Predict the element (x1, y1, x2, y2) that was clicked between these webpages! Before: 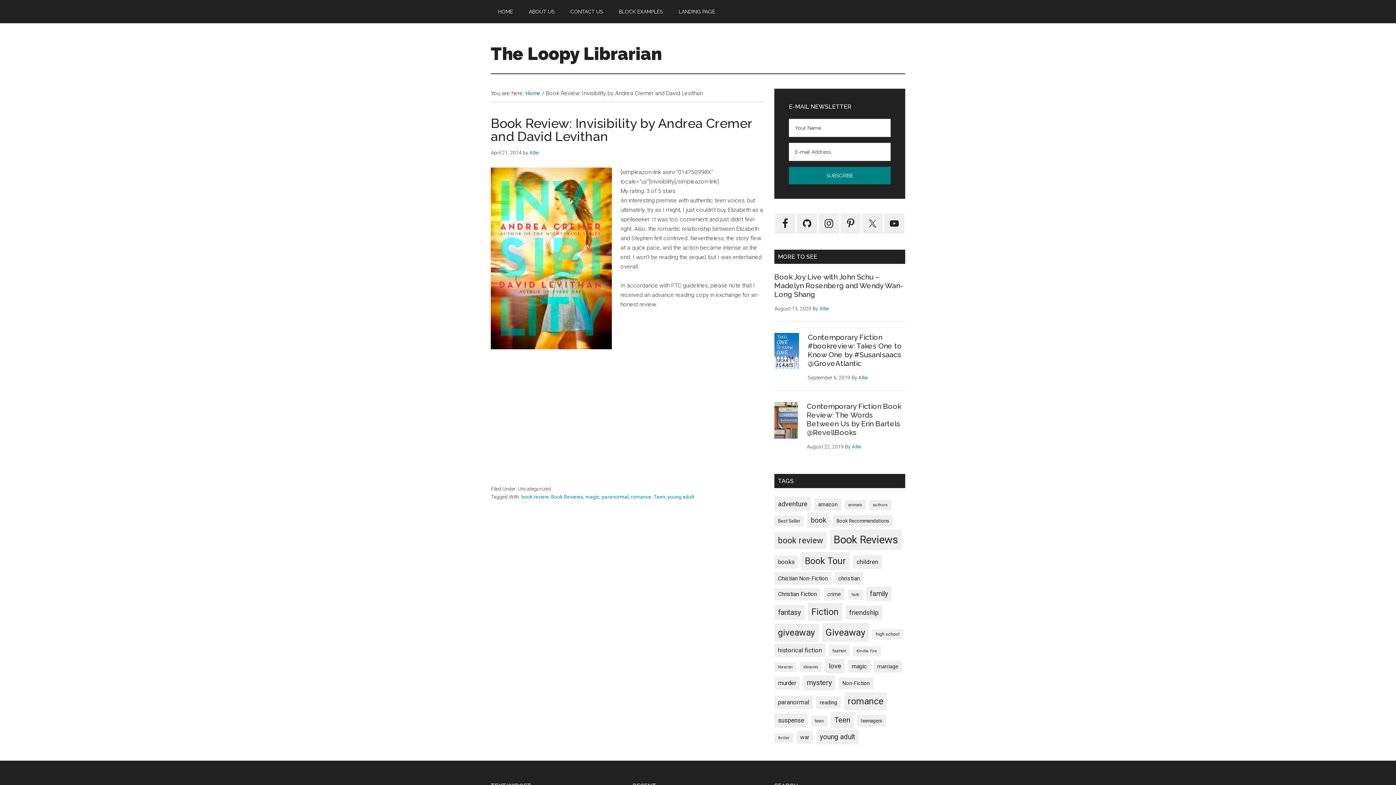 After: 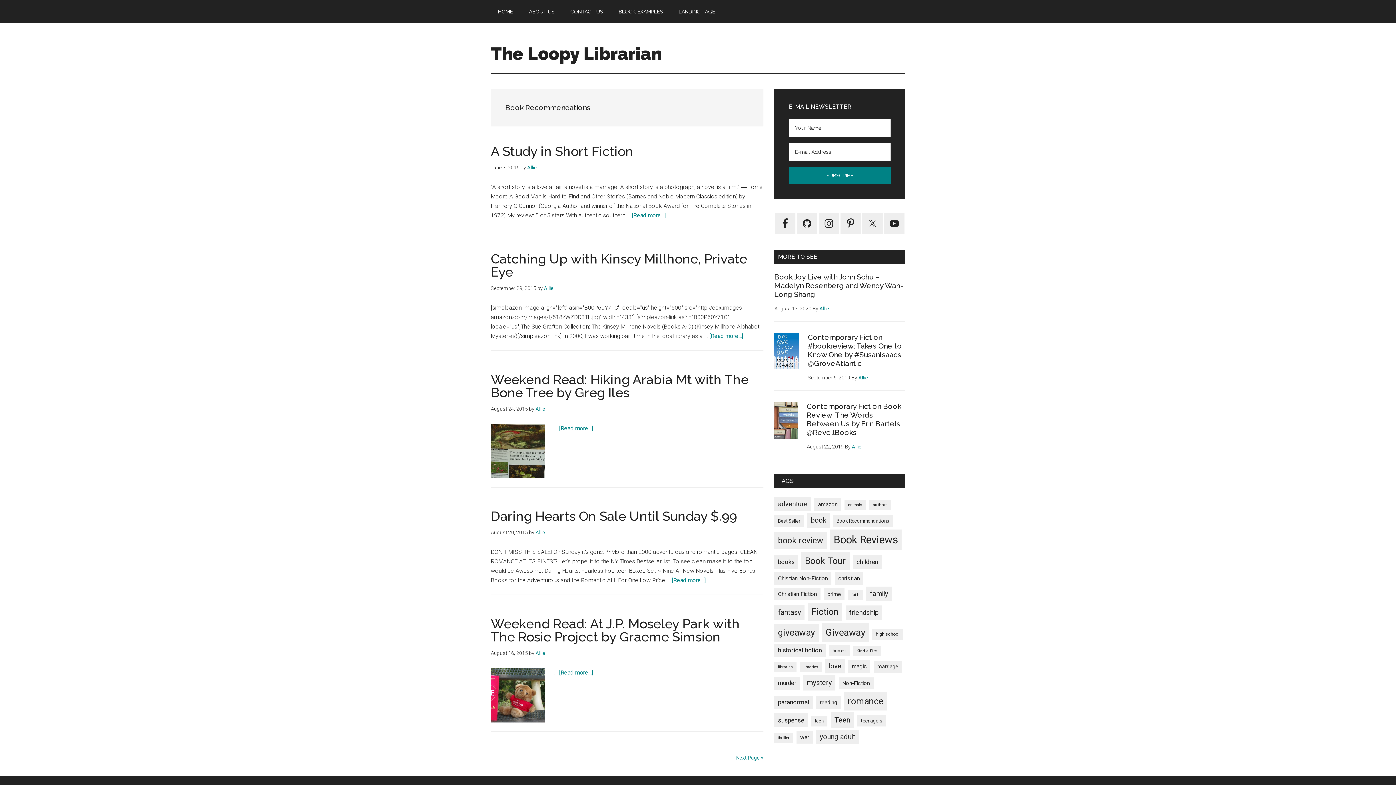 Action: bbox: (833, 515, 893, 526) label: Book Recommendations (22 items)